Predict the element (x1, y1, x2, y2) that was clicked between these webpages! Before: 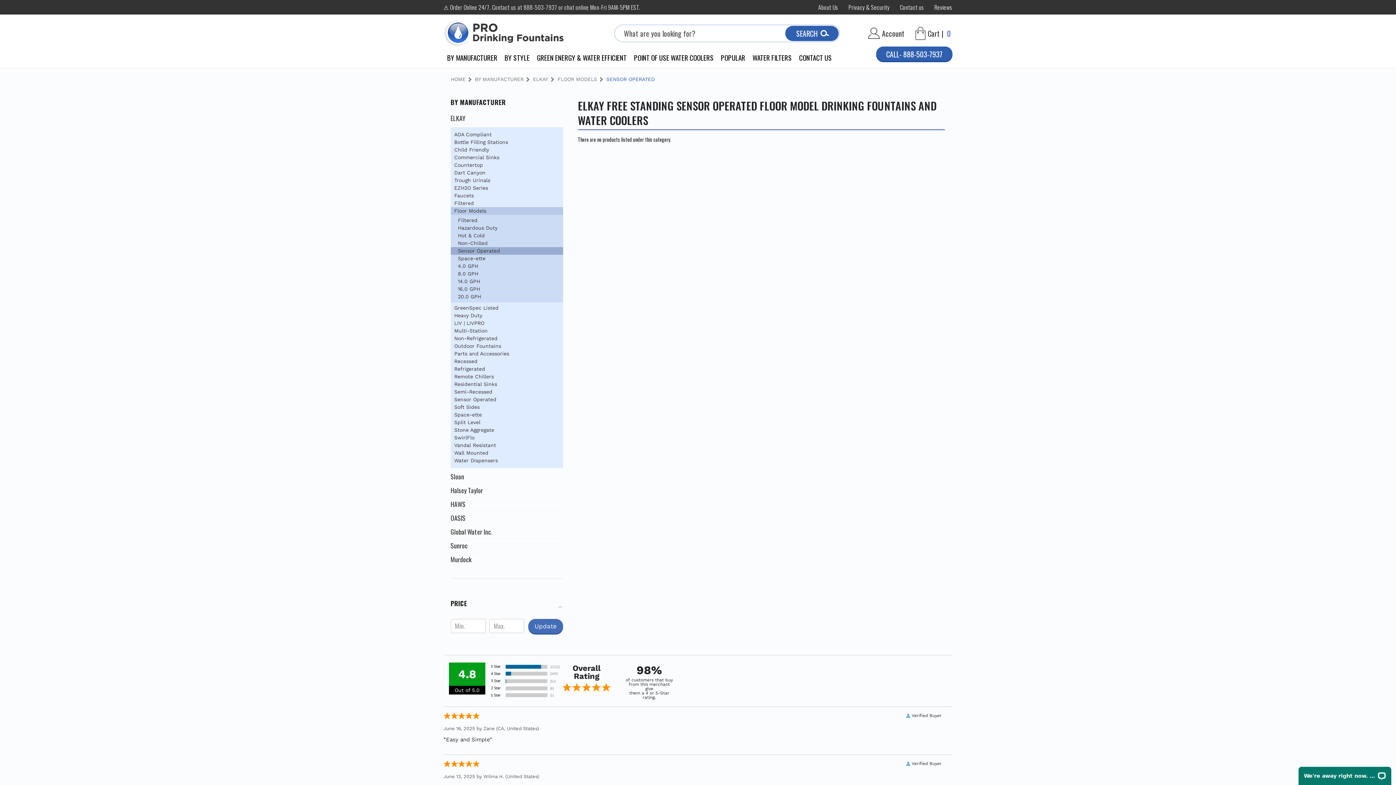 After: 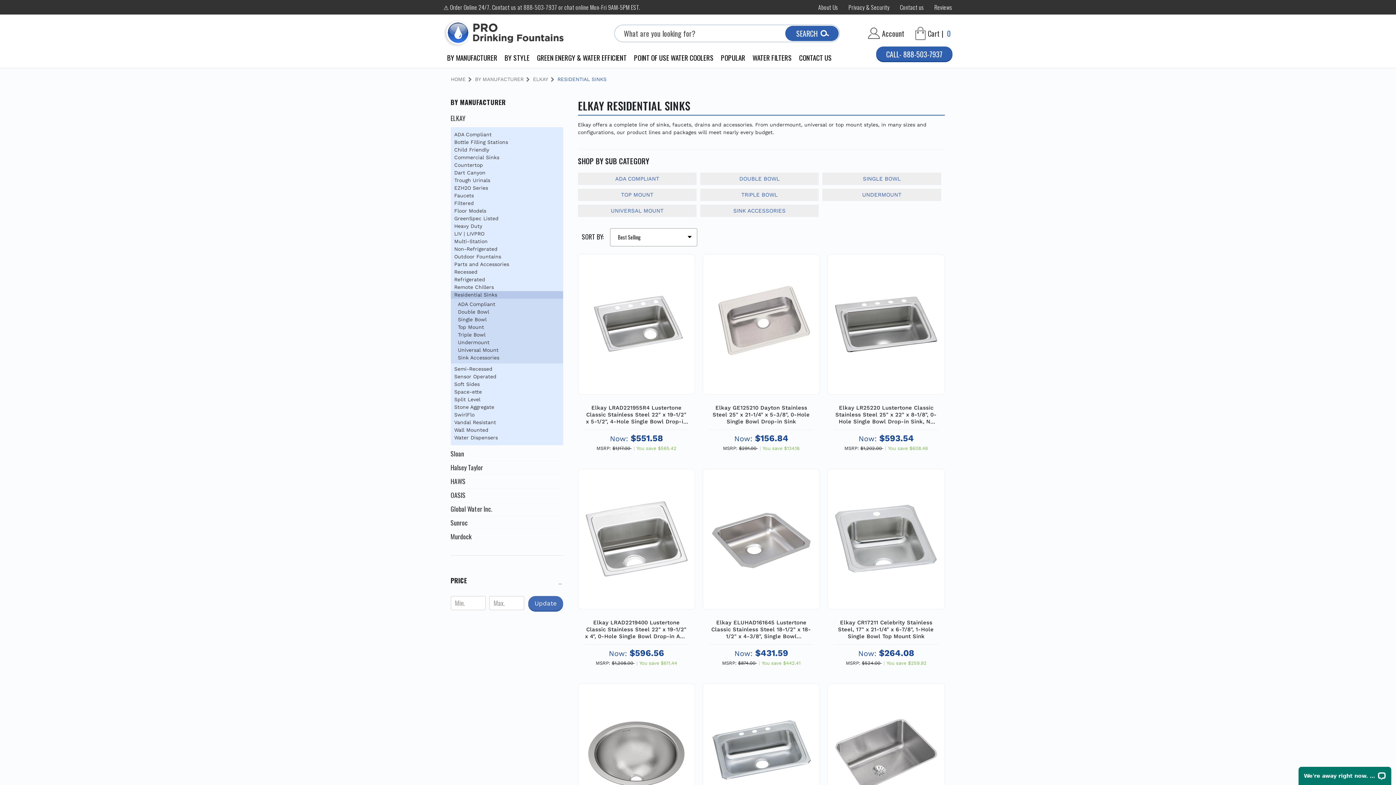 Action: bbox: (450, 380, 563, 388) label: Residential Sinks